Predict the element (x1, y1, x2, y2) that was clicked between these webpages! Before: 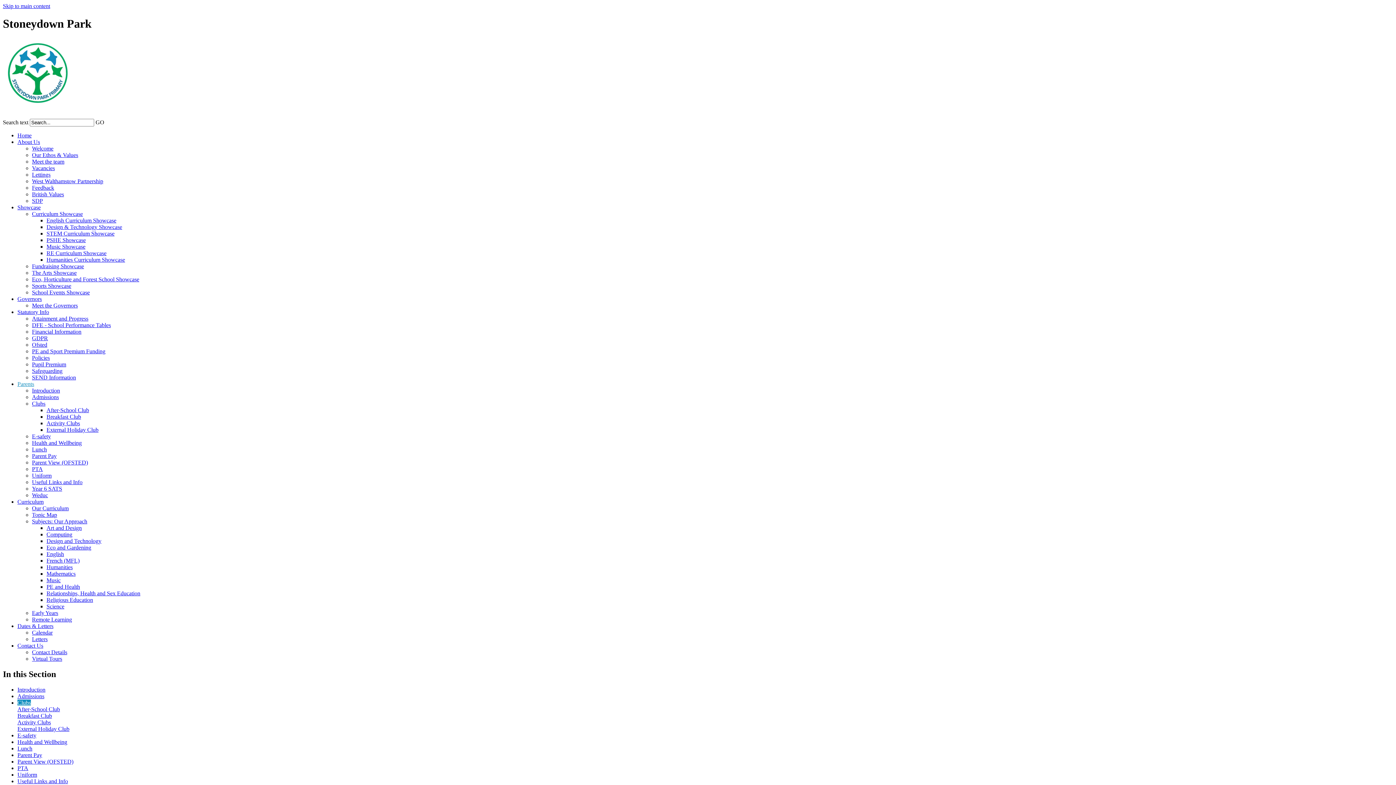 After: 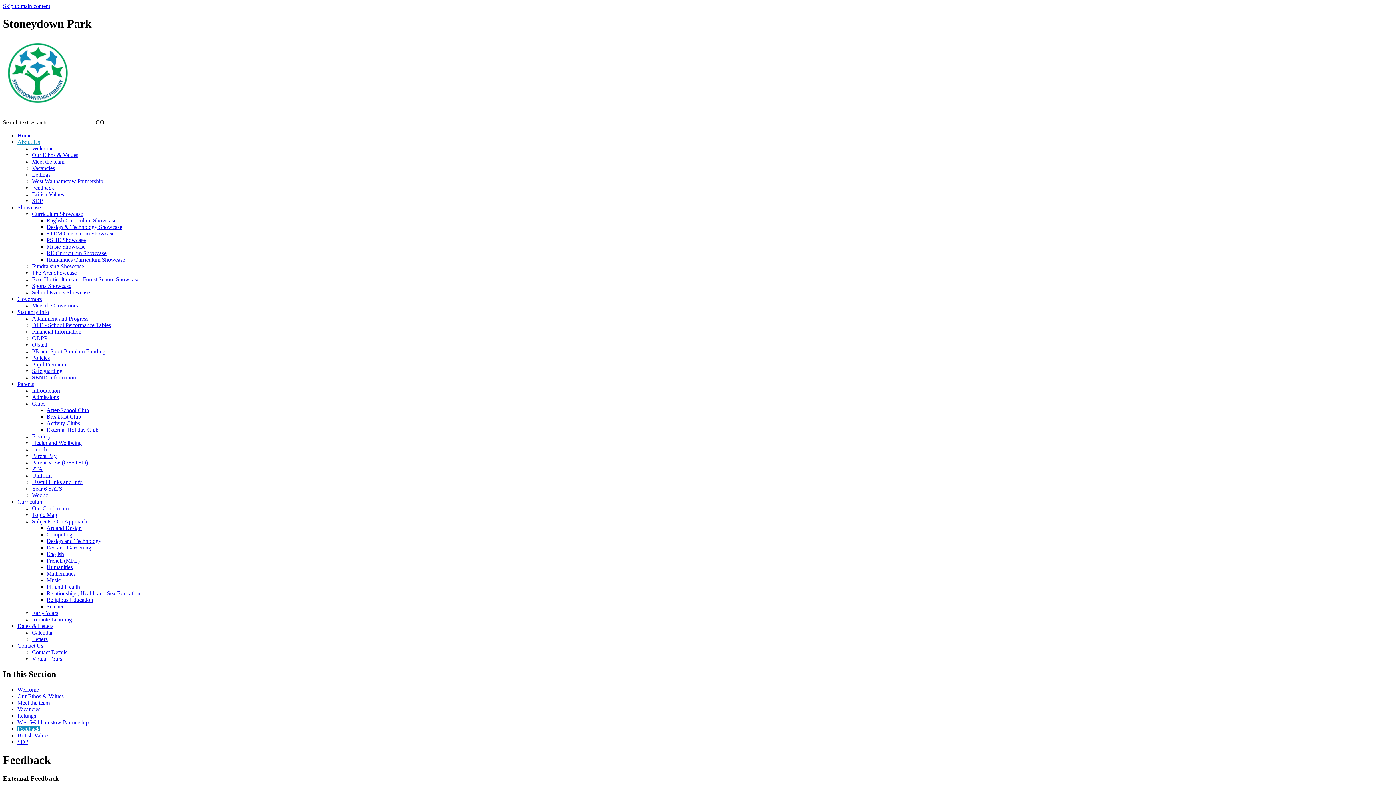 Action: label: Feedback bbox: (32, 184, 54, 191)